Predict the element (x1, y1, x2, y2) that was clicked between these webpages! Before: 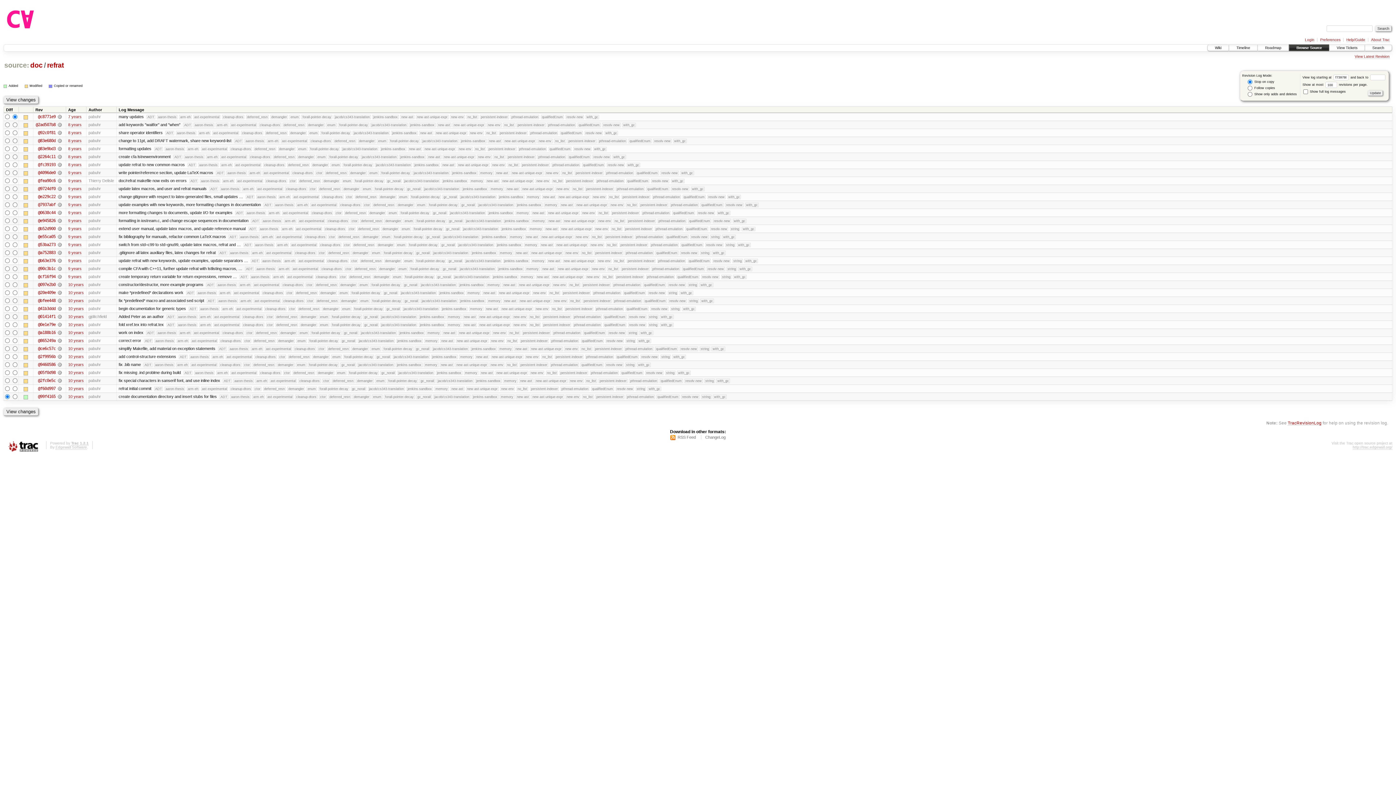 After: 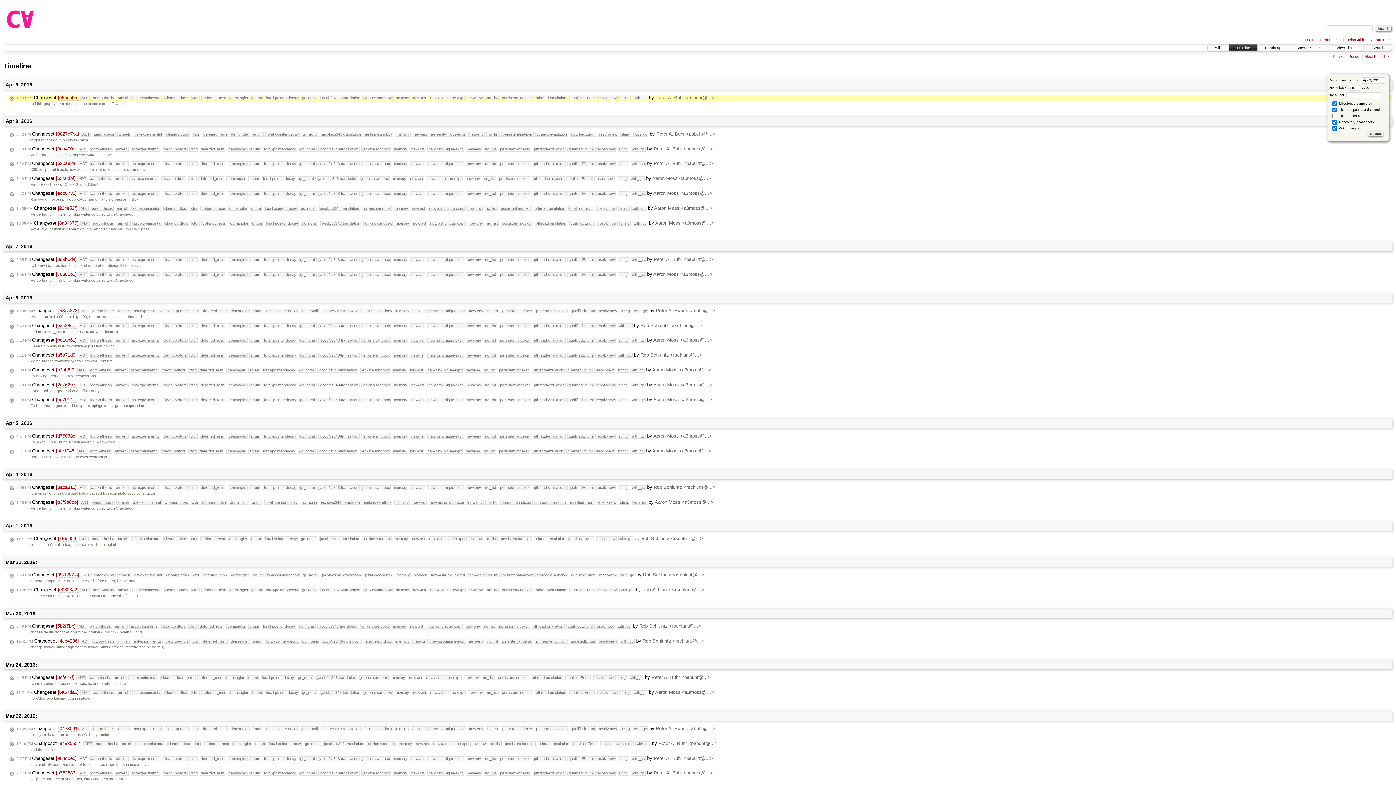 Action: label: 9 years bbox: (68, 234, 81, 239)